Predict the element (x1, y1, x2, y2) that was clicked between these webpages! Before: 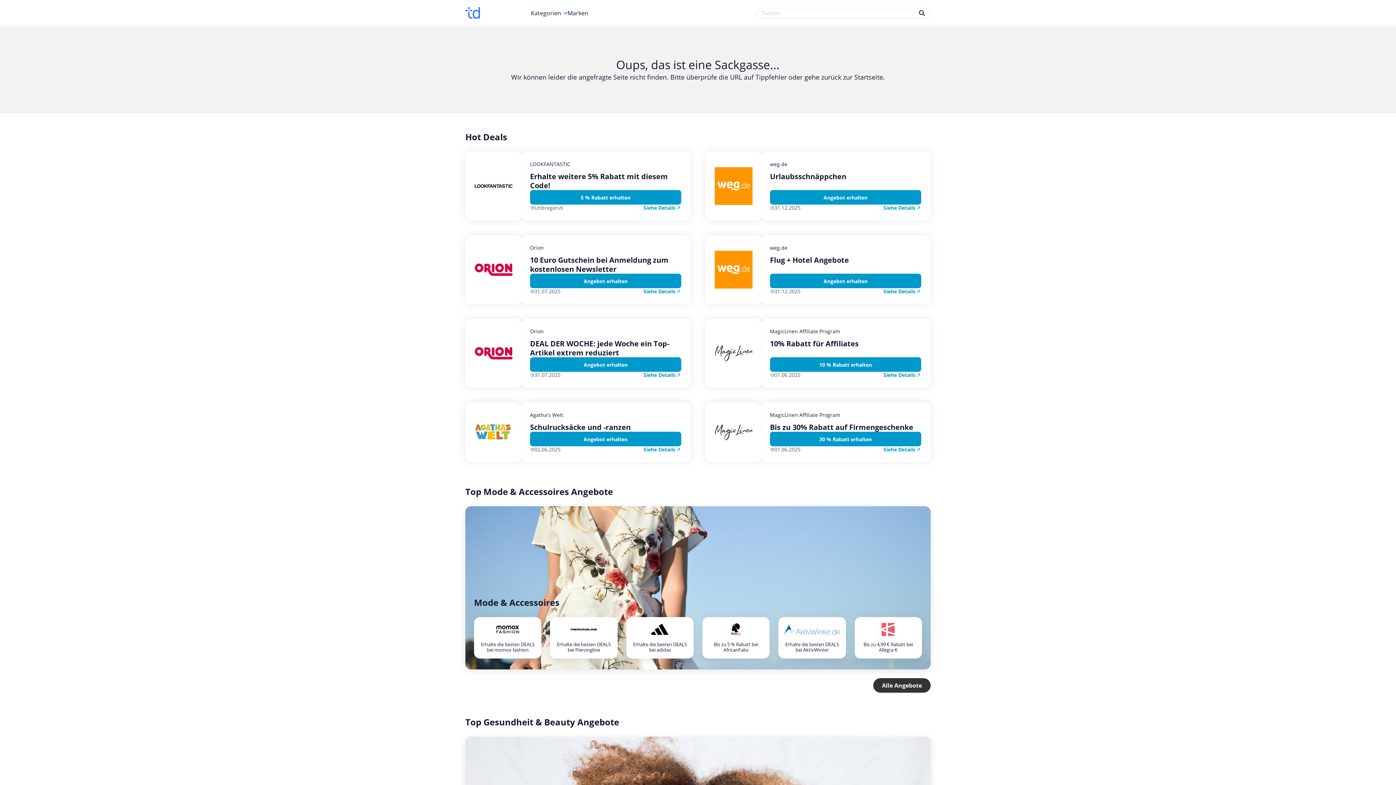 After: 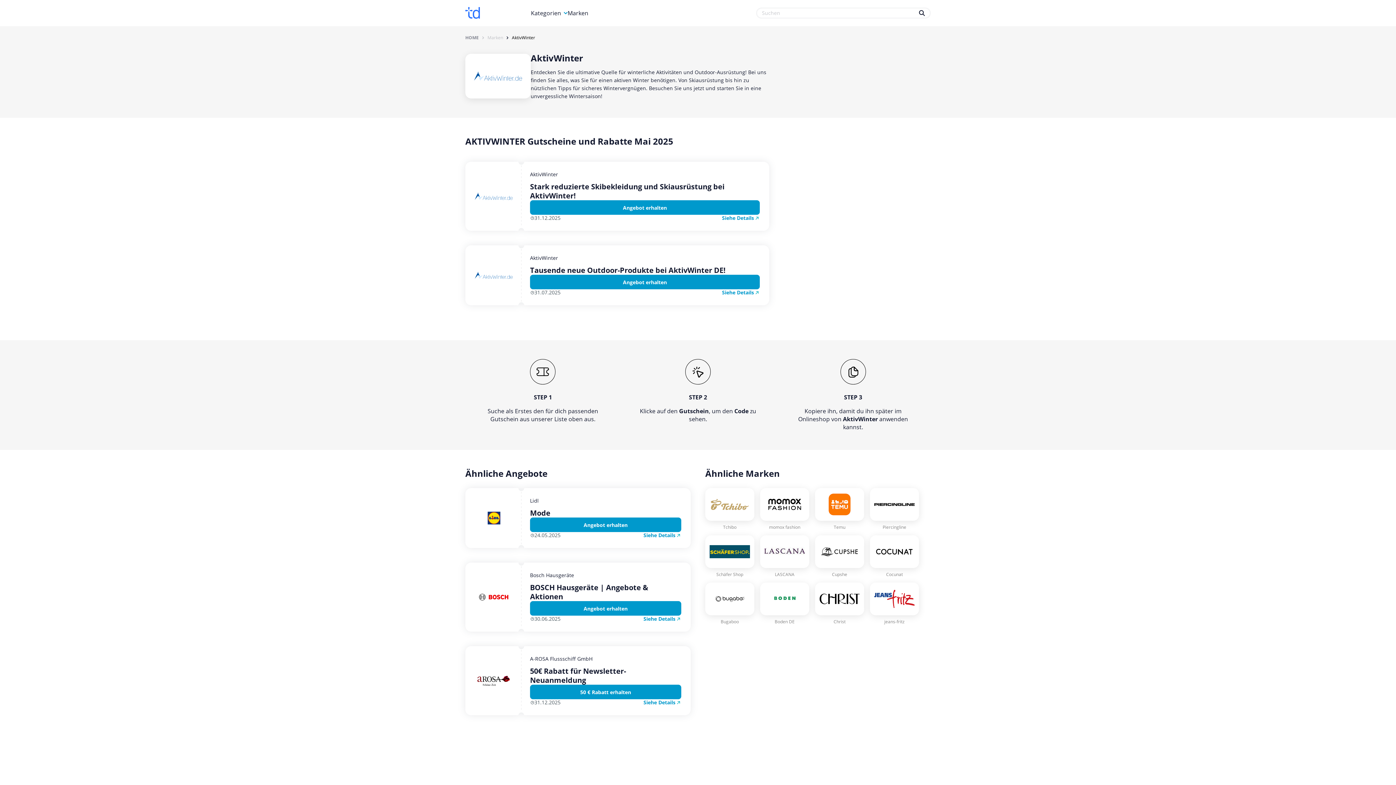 Action: bbox: (778, 617, 846, 658) label: Erhalte die besten DEALS bei AktivWinter